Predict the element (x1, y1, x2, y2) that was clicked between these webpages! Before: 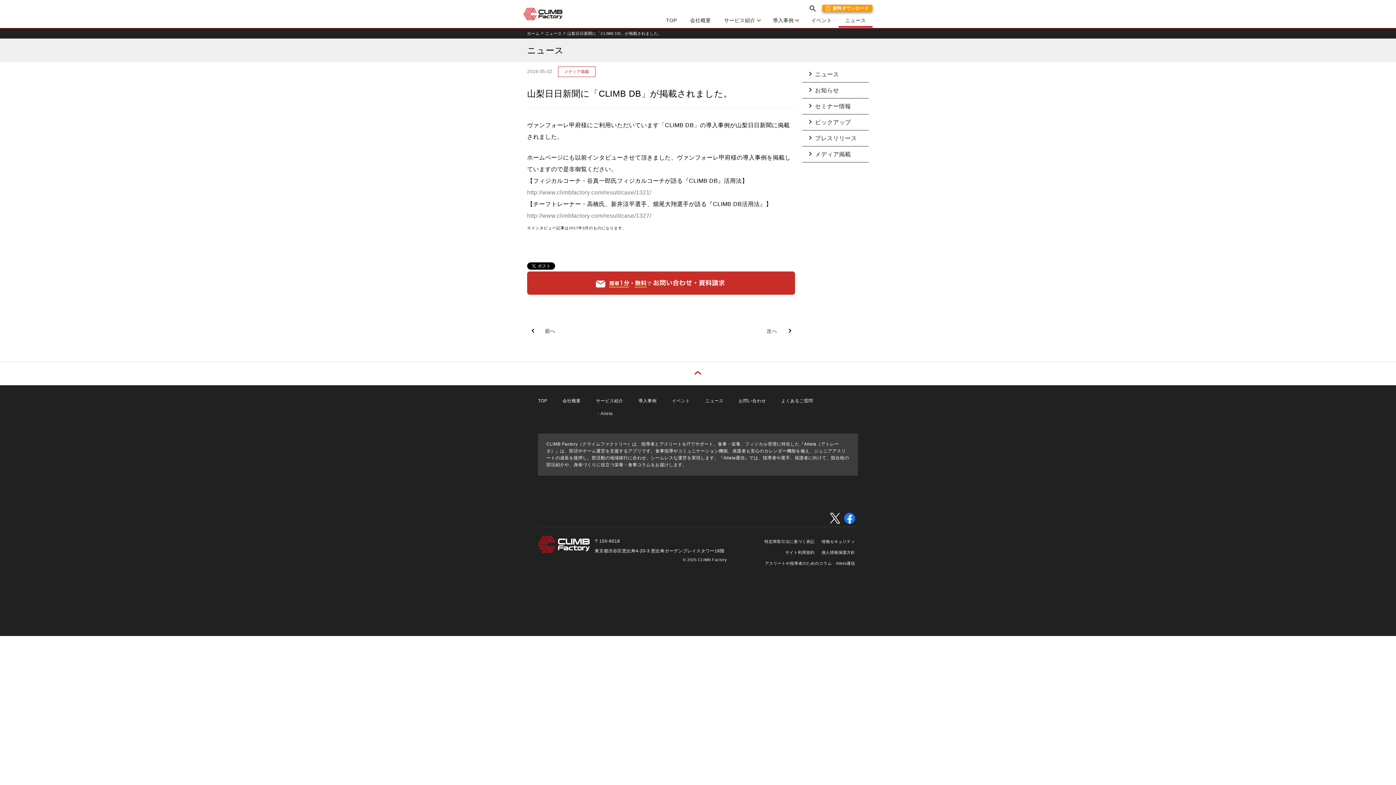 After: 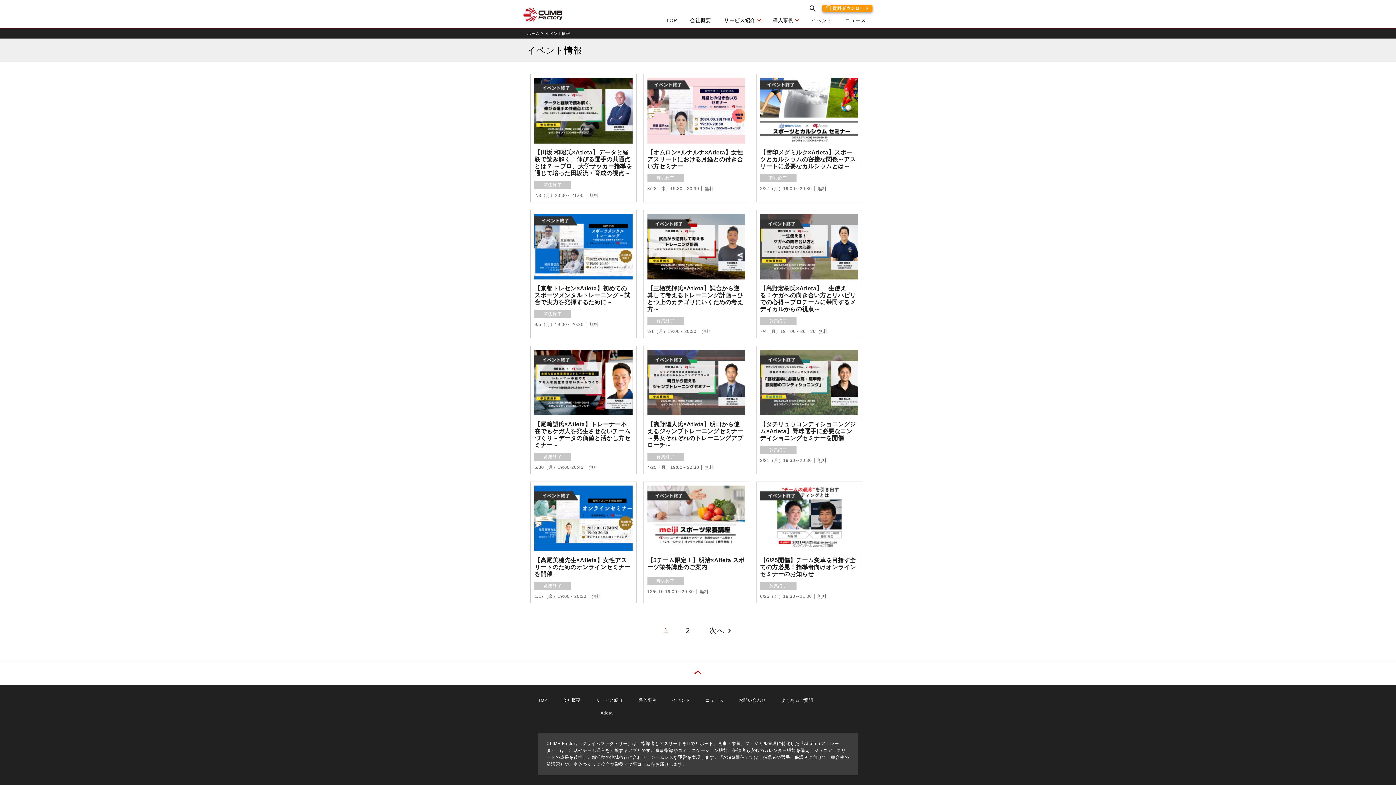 Action: bbox: (811, 17, 832, 23) label: イベント